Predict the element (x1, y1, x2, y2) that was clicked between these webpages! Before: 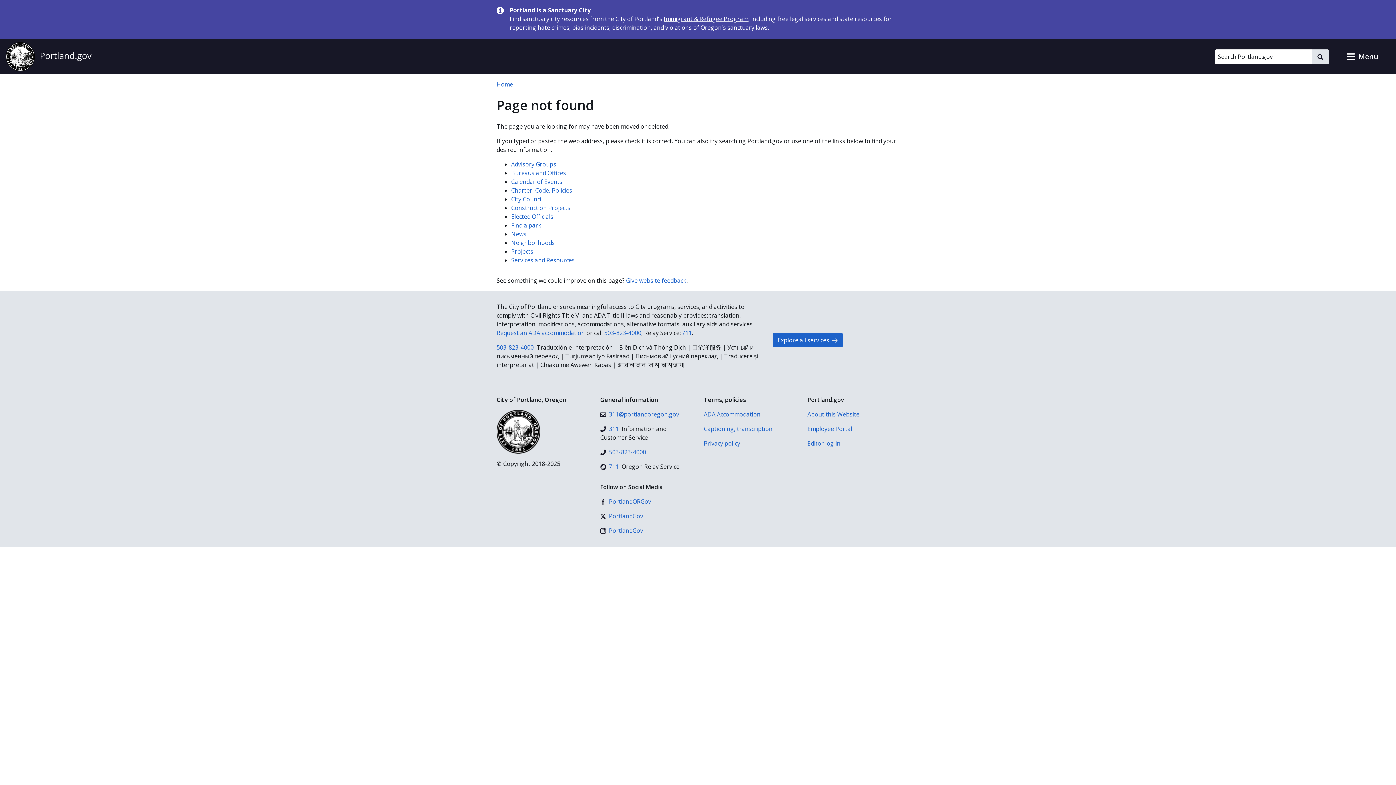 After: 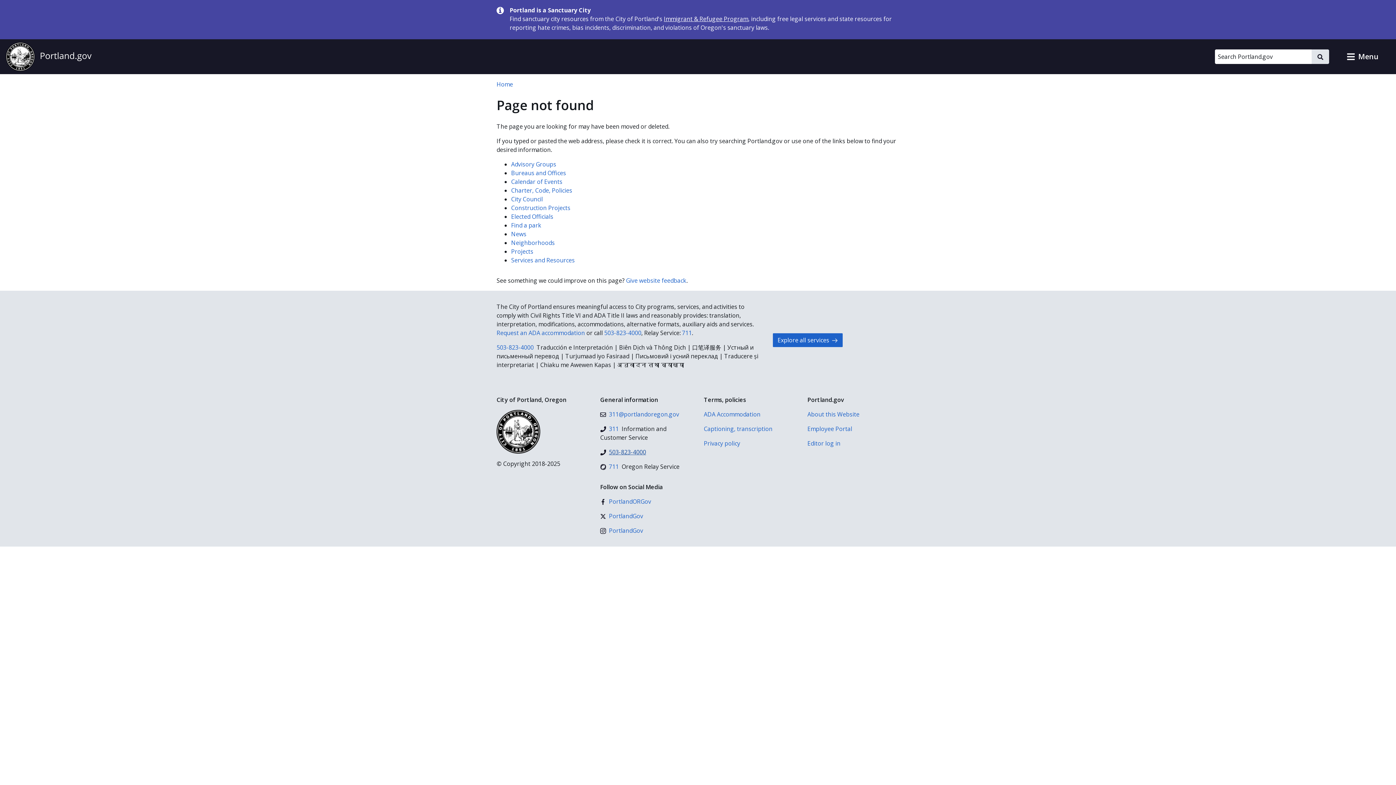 Action: label: 503-823-4000 bbox: (600, 448, 646, 456)